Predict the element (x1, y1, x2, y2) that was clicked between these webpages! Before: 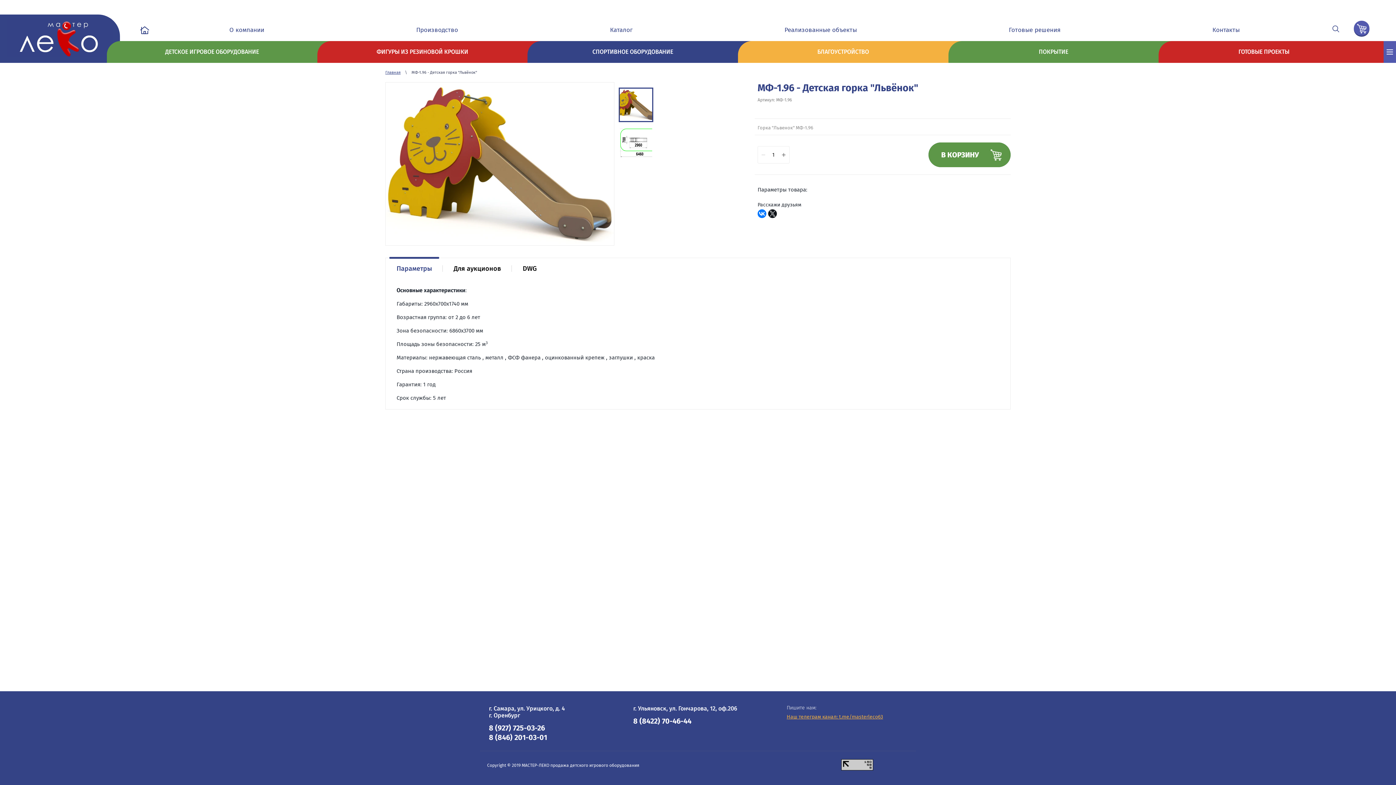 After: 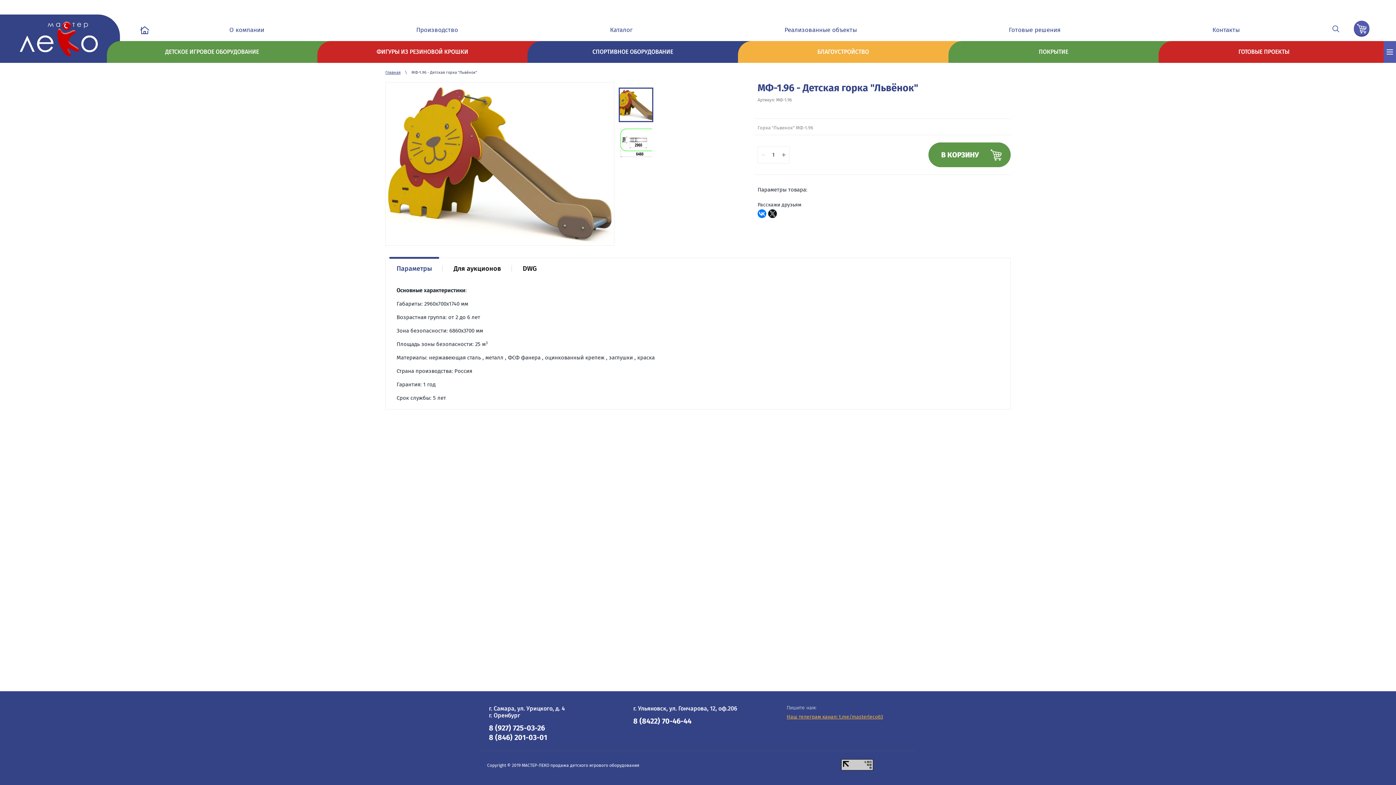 Action: bbox: (633, 717, 691, 725) label: 8 (8422) 70-46-44